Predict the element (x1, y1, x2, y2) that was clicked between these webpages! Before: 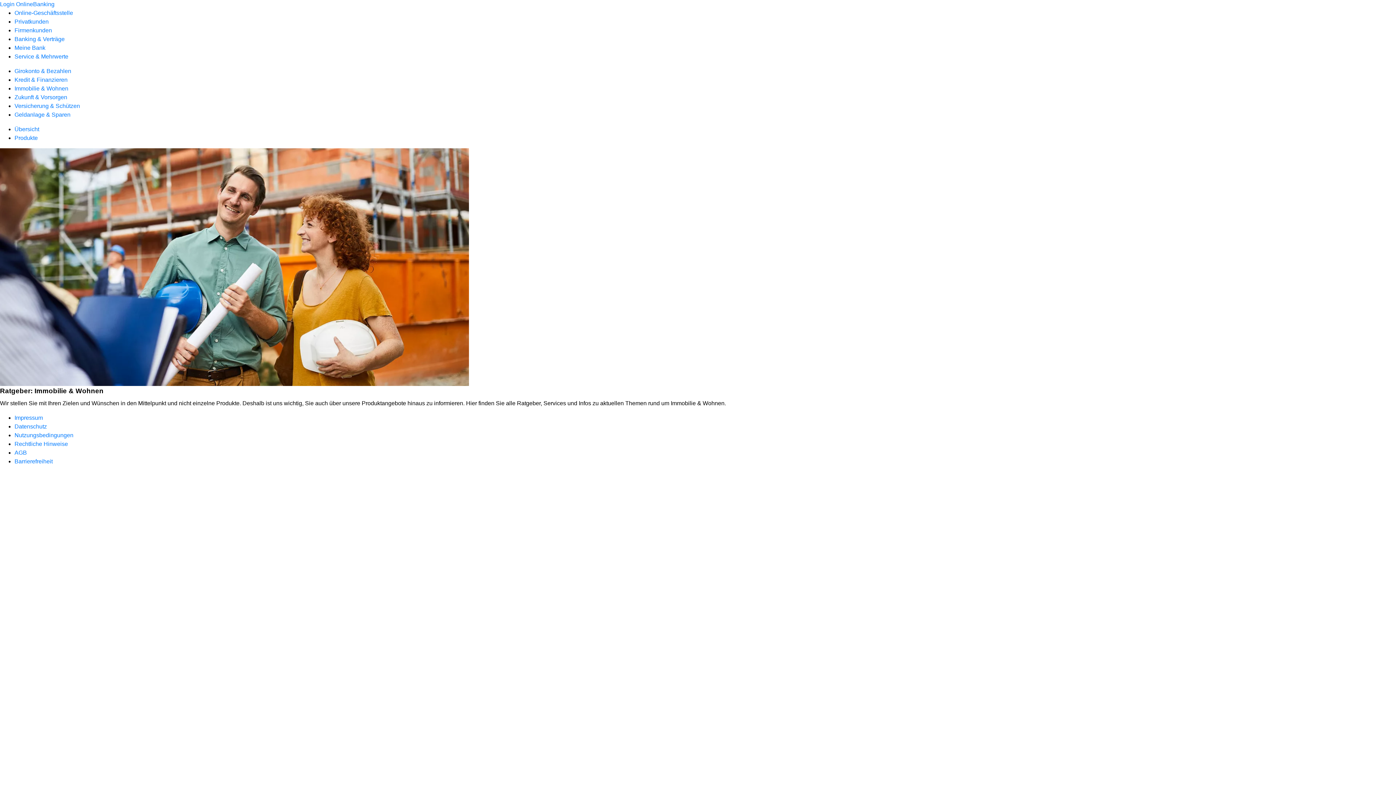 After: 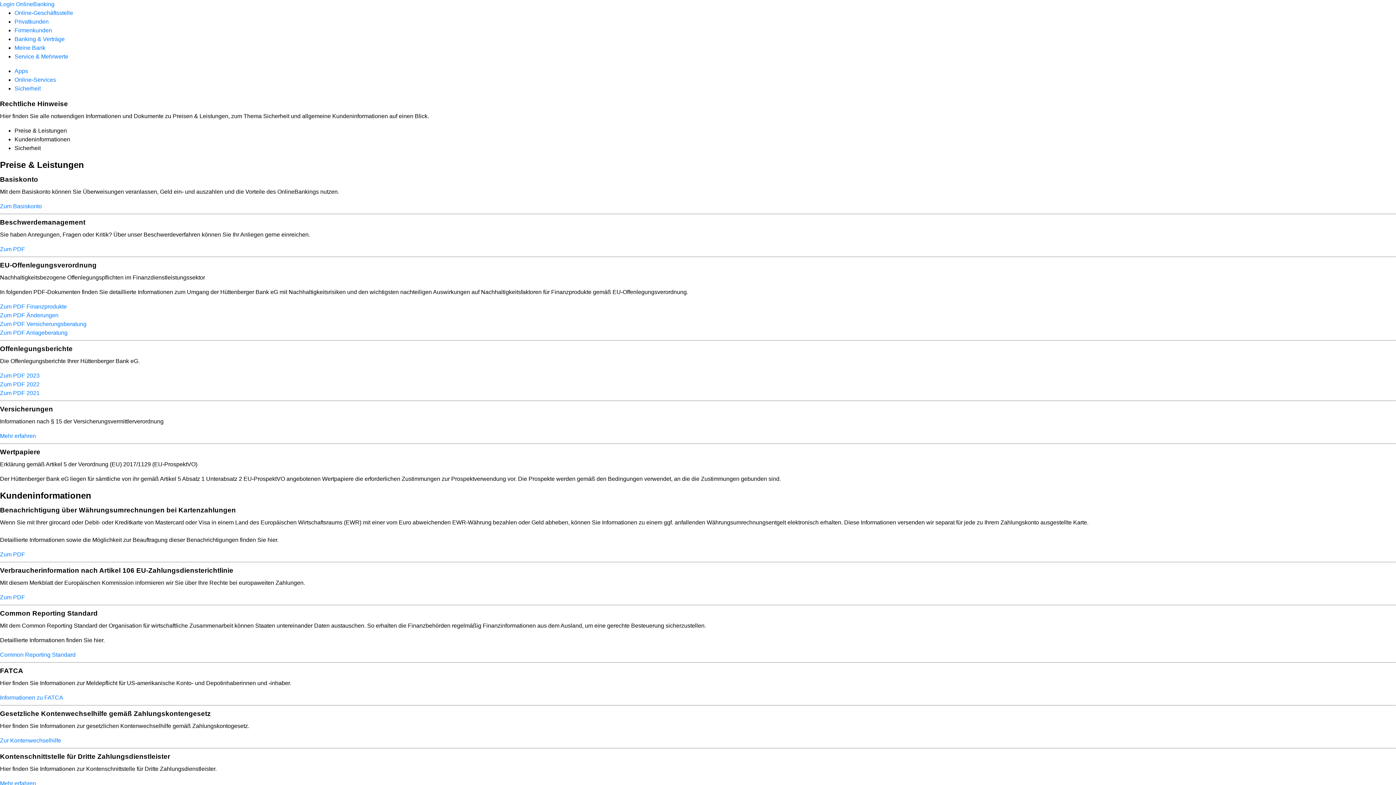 Action: bbox: (14, 441, 68, 447) label: Rechtliche Hinweise